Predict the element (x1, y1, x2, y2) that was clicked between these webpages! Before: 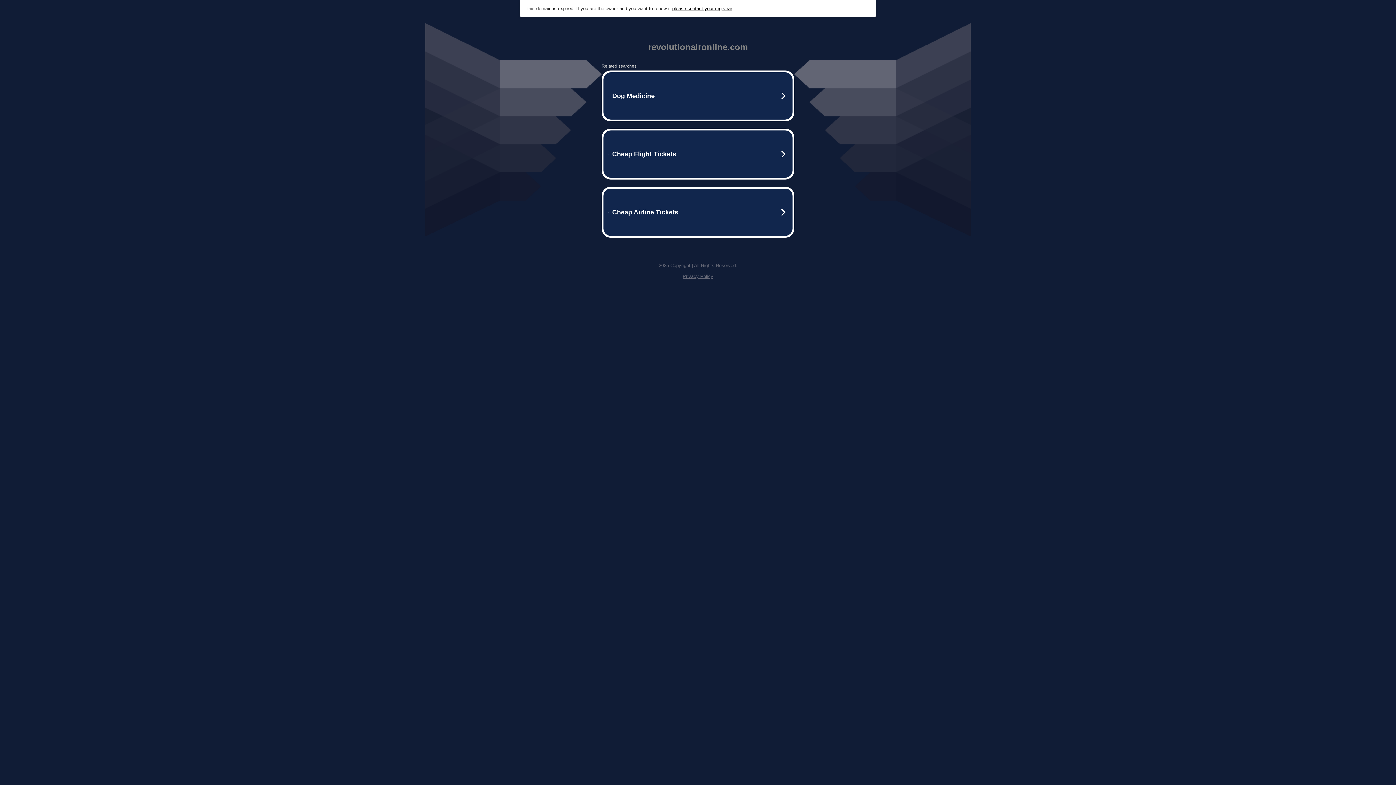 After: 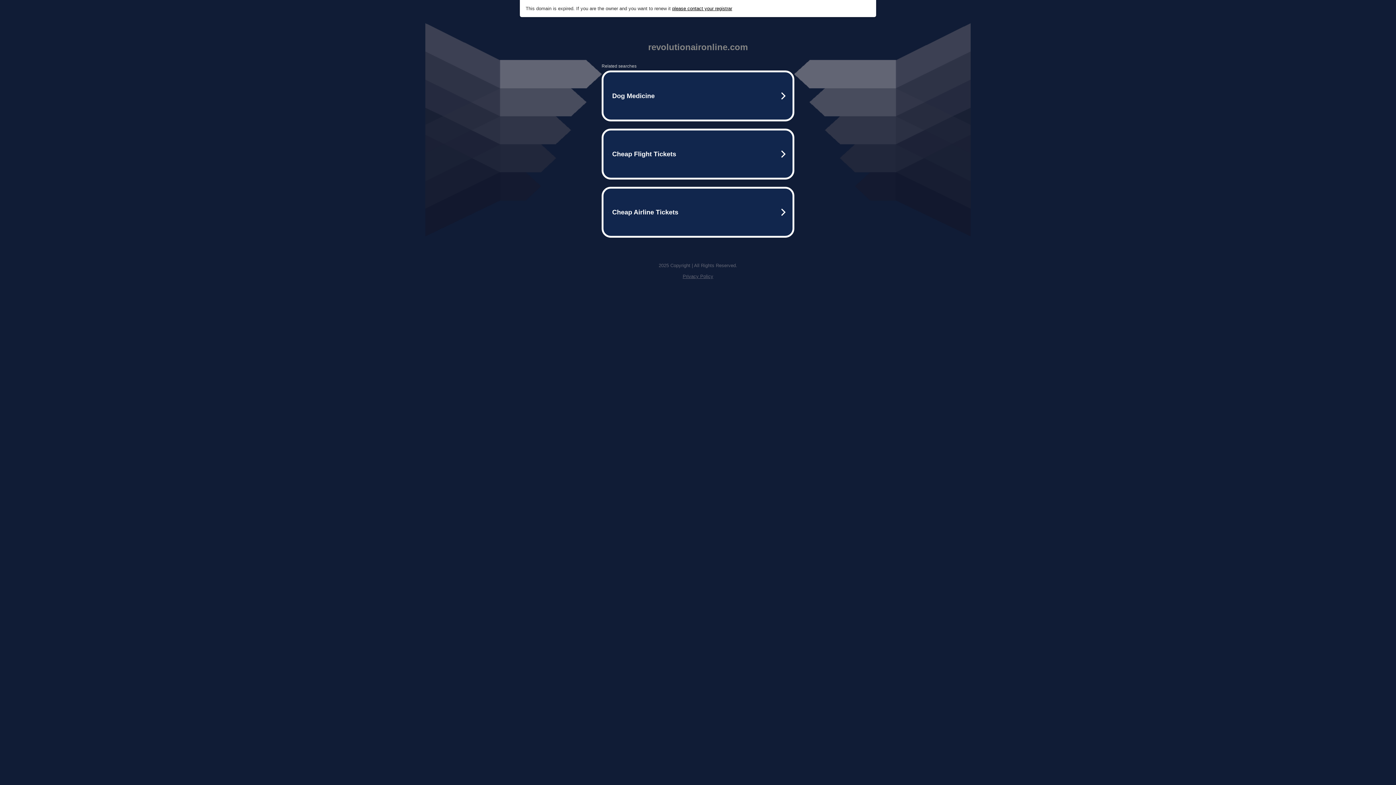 Action: bbox: (682, 273, 713, 279) label: Privacy Policy